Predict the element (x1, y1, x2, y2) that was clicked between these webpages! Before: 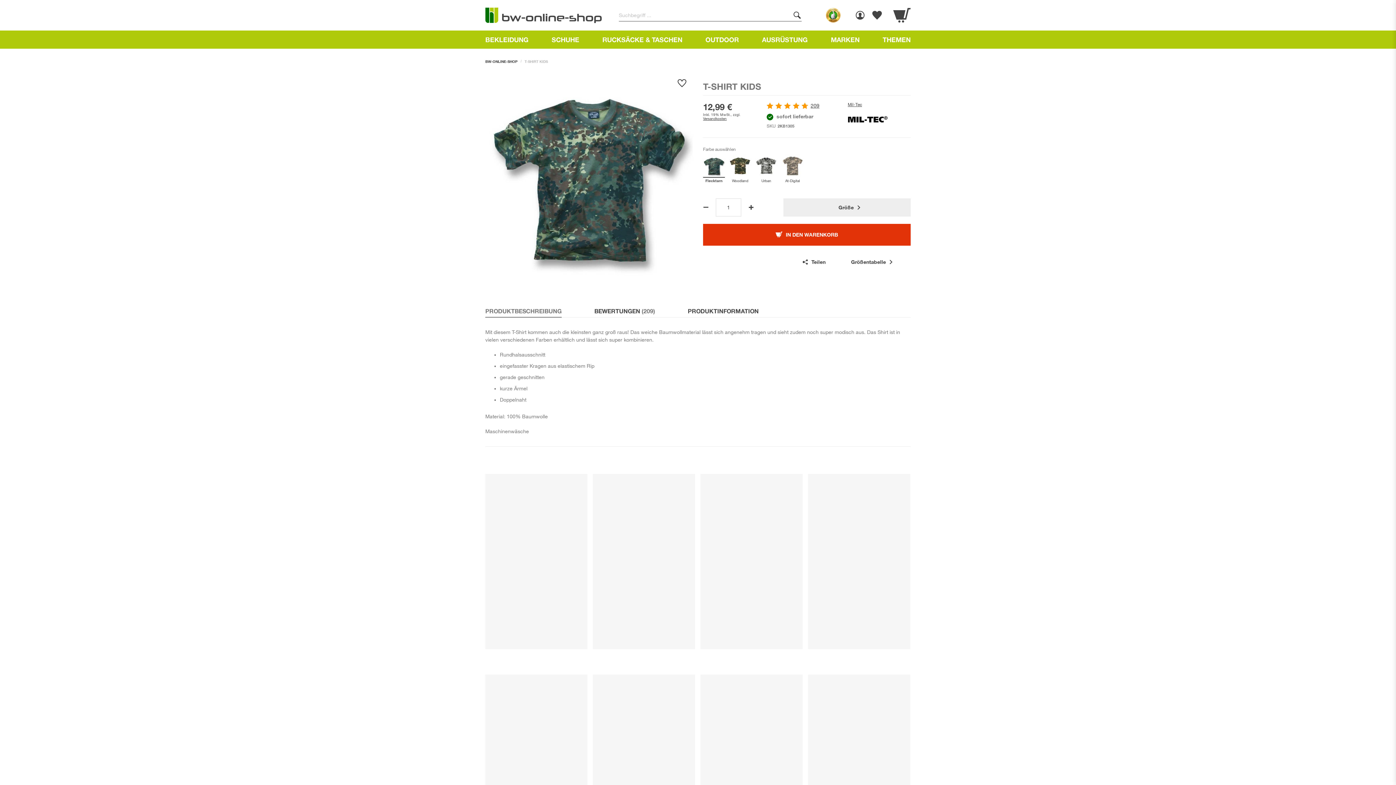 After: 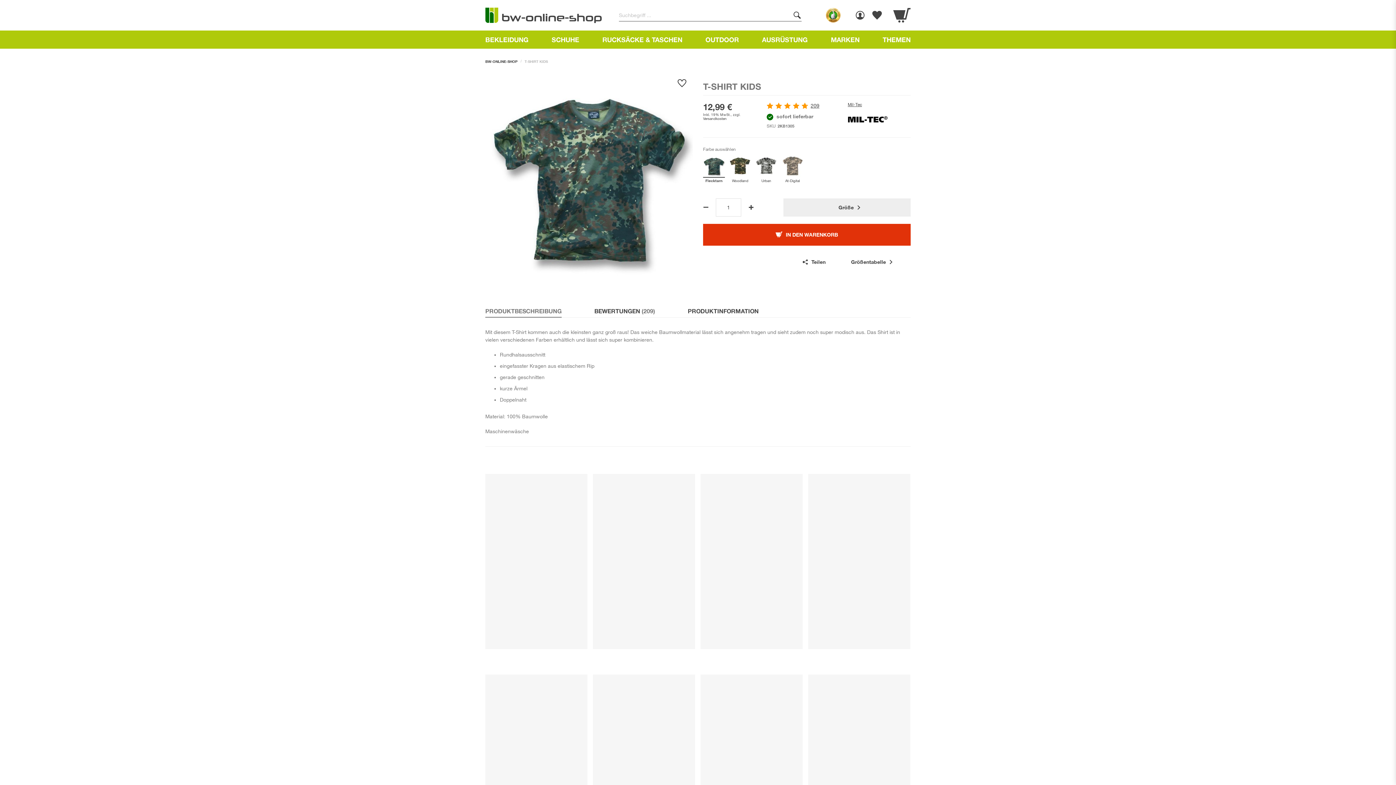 Action: bbox: (703, 116, 766, 120) label: Versandkosten